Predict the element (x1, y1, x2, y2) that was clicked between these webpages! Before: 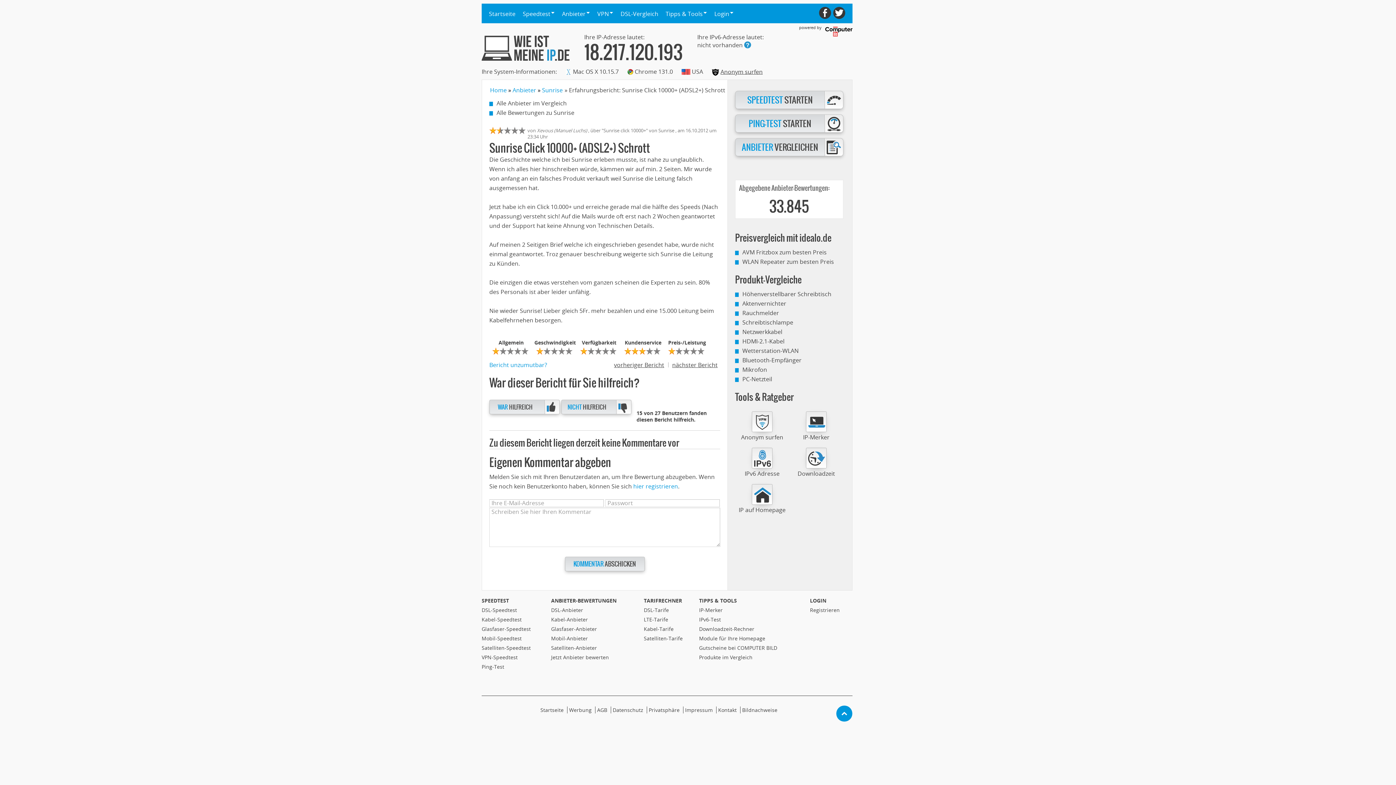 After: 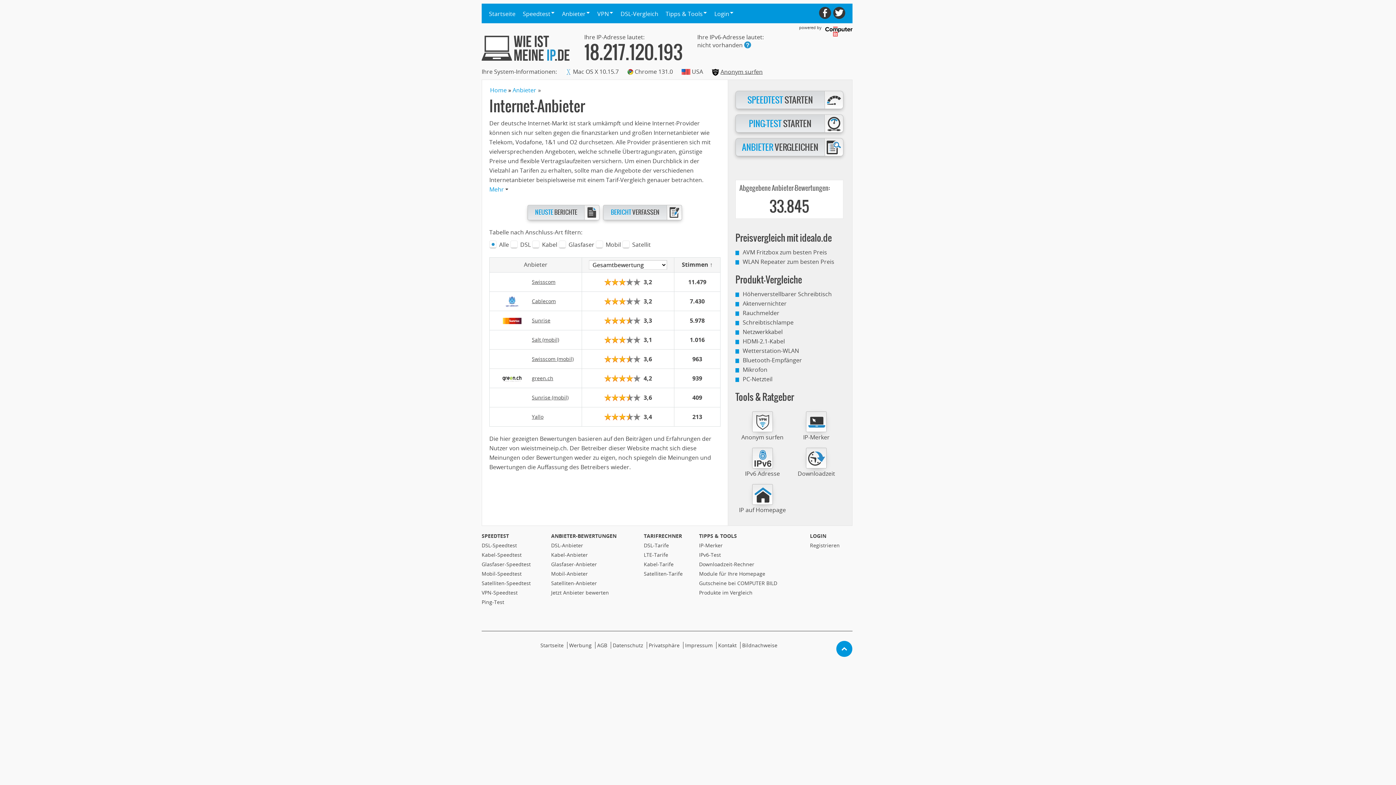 Action: bbox: (489, 99, 566, 107) label: Alle Anbieter im Vergleich